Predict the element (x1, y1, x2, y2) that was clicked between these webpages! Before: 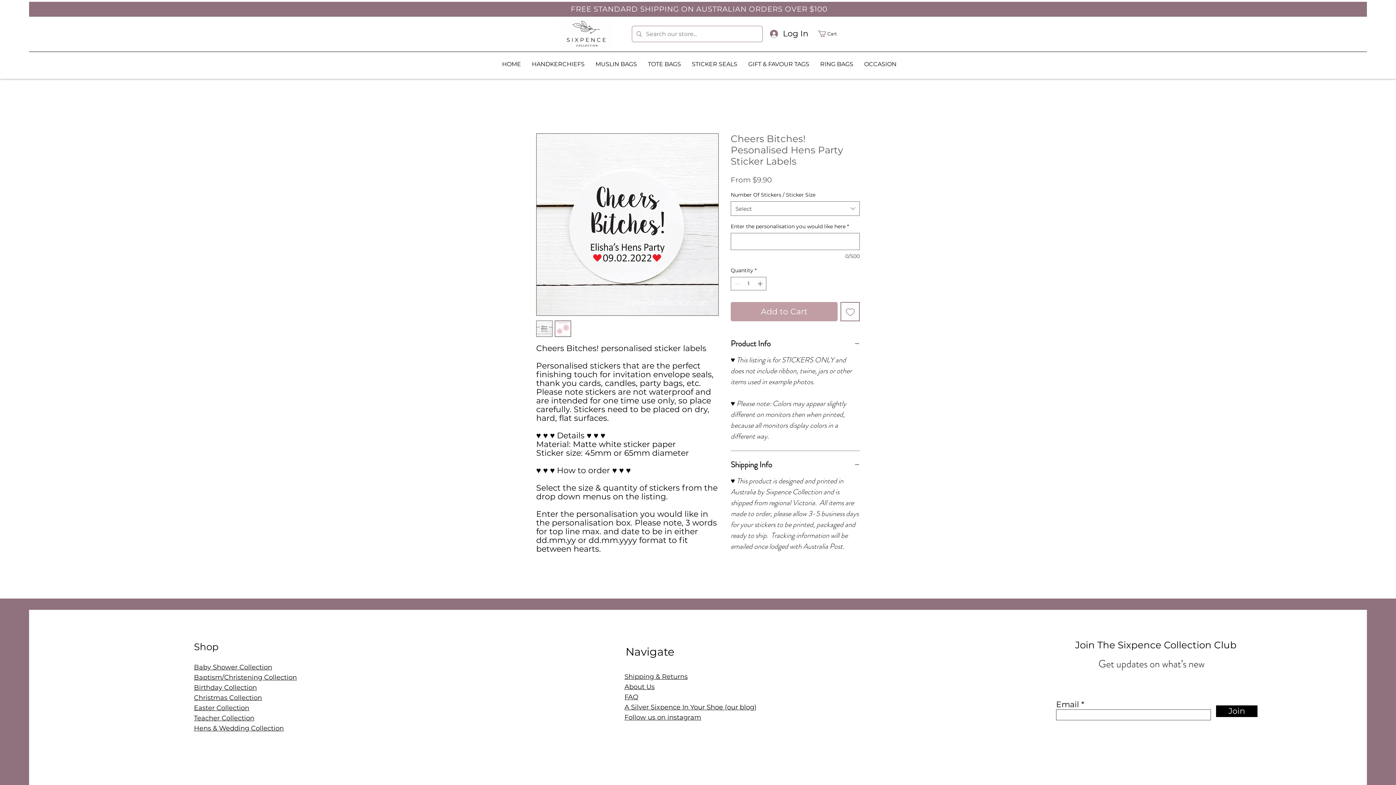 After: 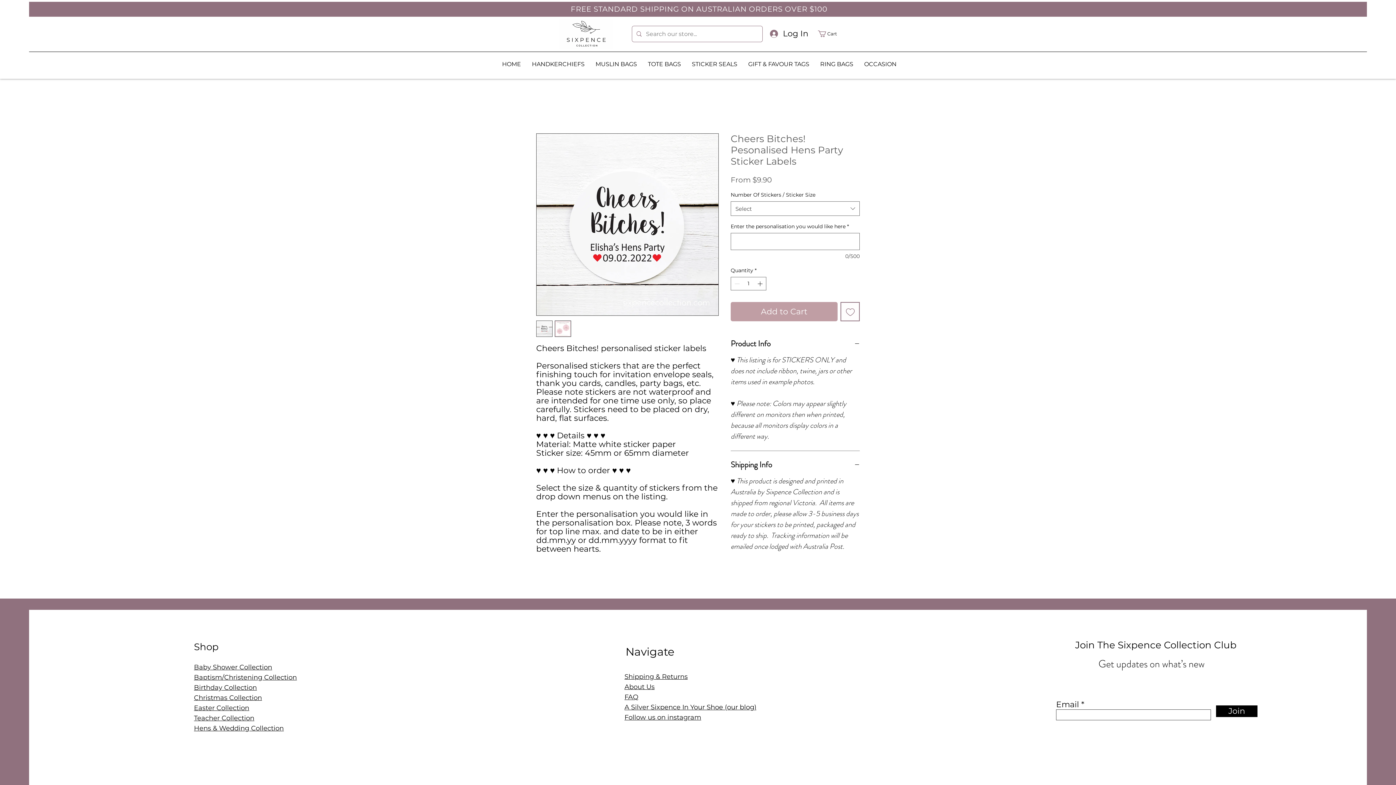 Action: bbox: (818, 30, 844, 37) label: Cart